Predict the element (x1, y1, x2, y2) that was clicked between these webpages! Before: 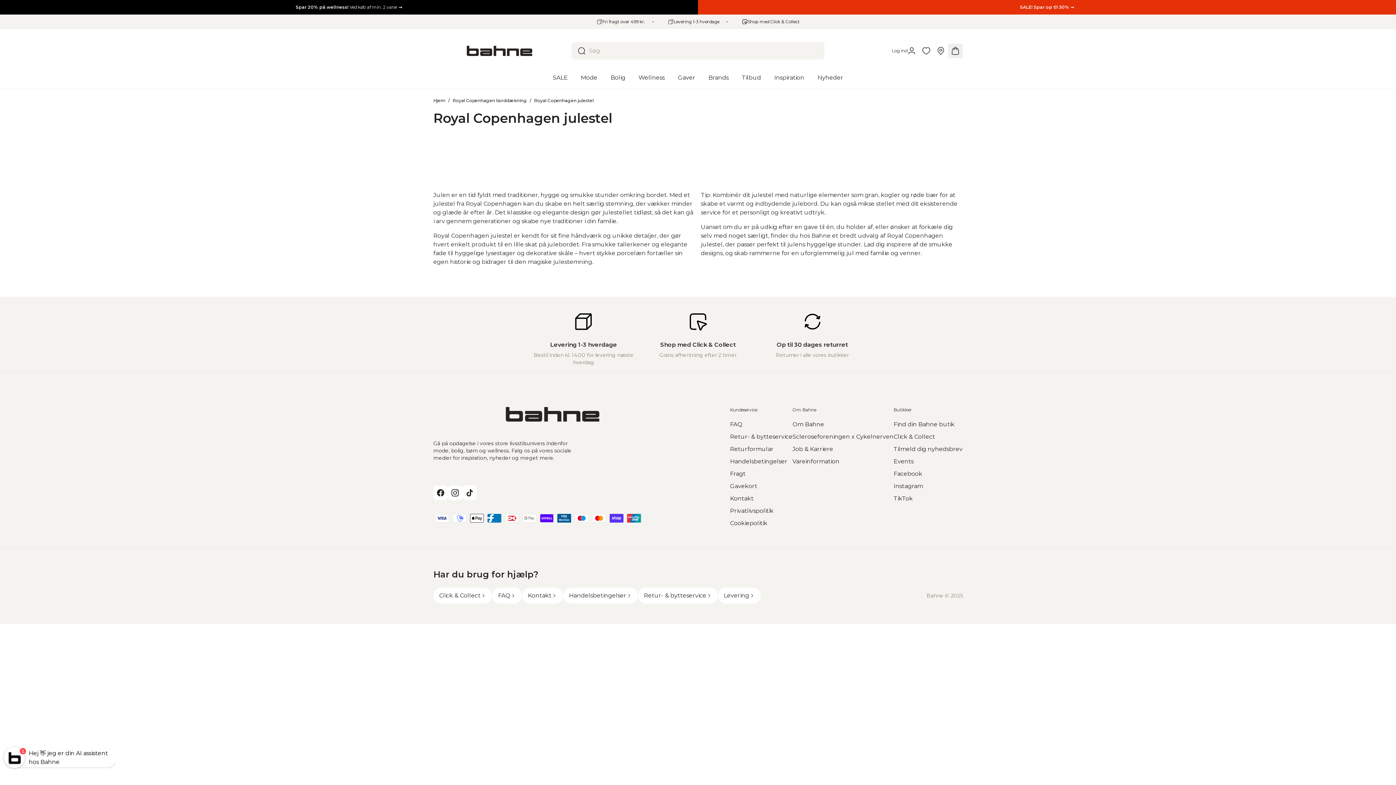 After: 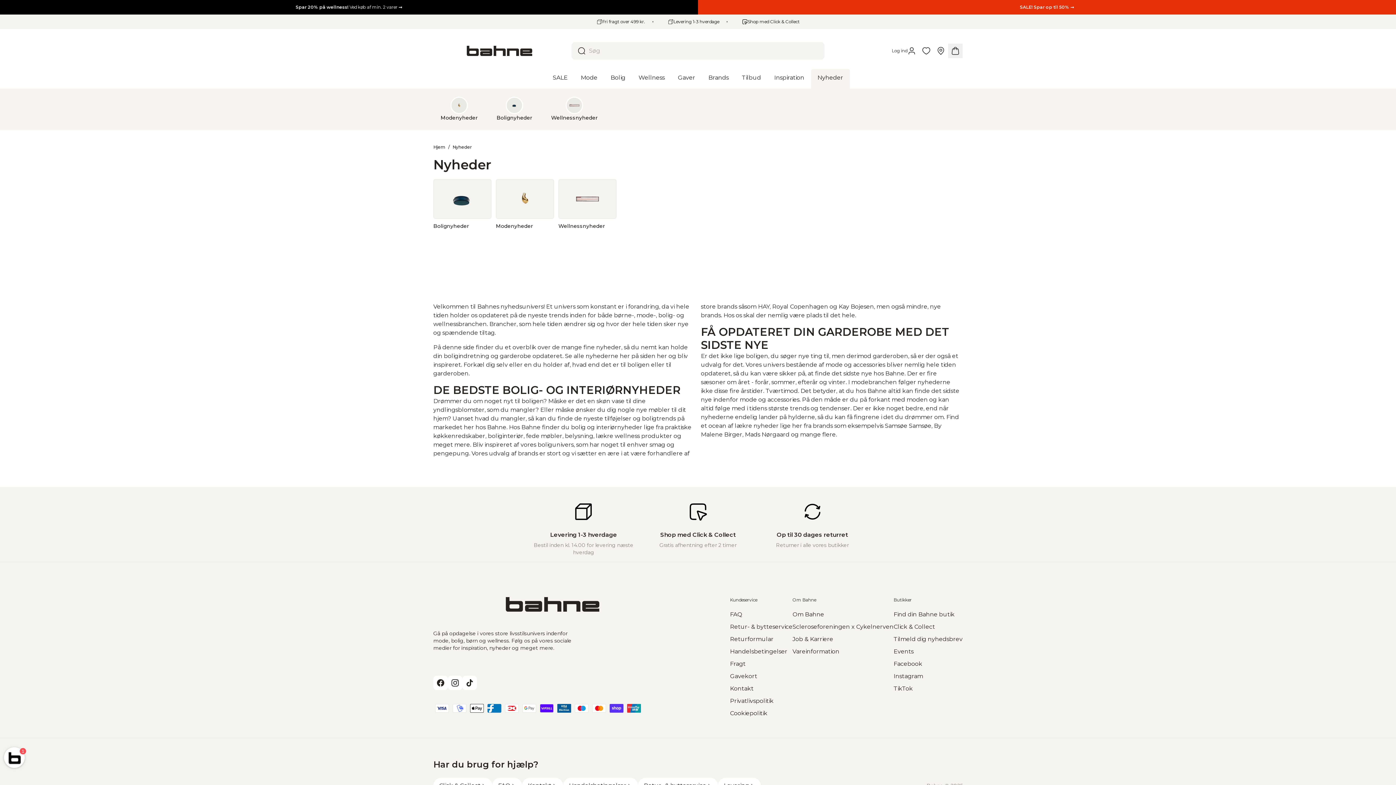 Action: label: Nyheder bbox: (811, 69, 850, 88)